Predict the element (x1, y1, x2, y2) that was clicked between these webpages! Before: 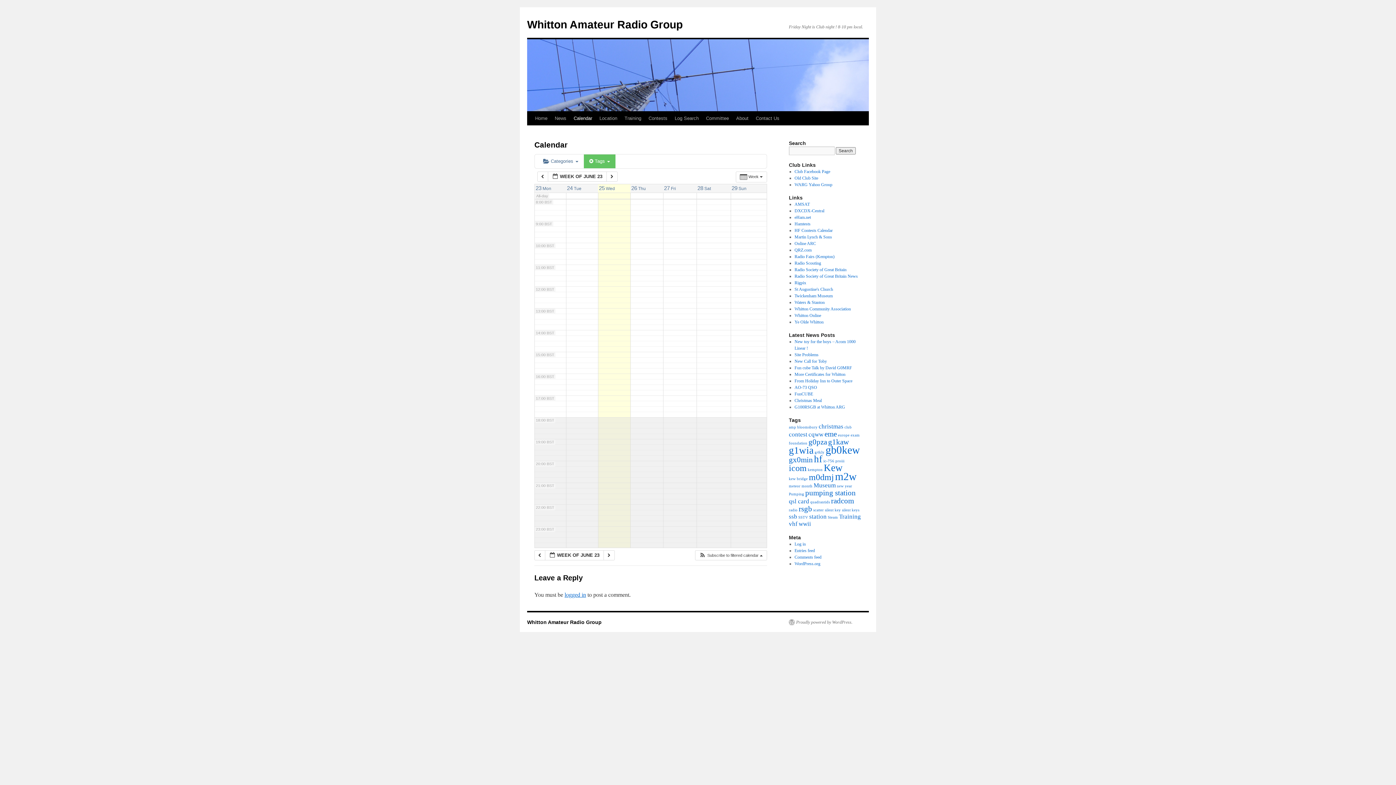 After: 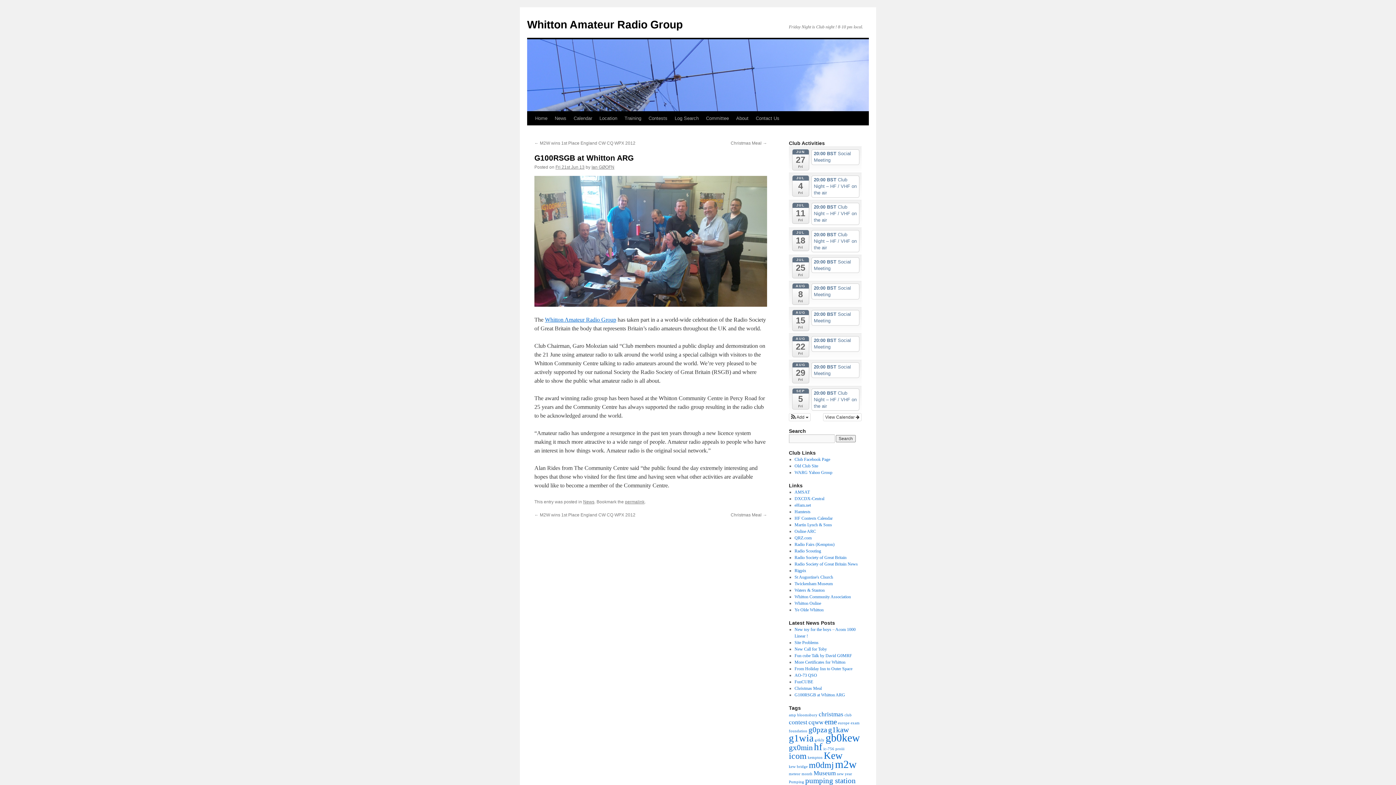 Action: label: G100RSGB at Whitton ARG bbox: (794, 404, 845, 409)